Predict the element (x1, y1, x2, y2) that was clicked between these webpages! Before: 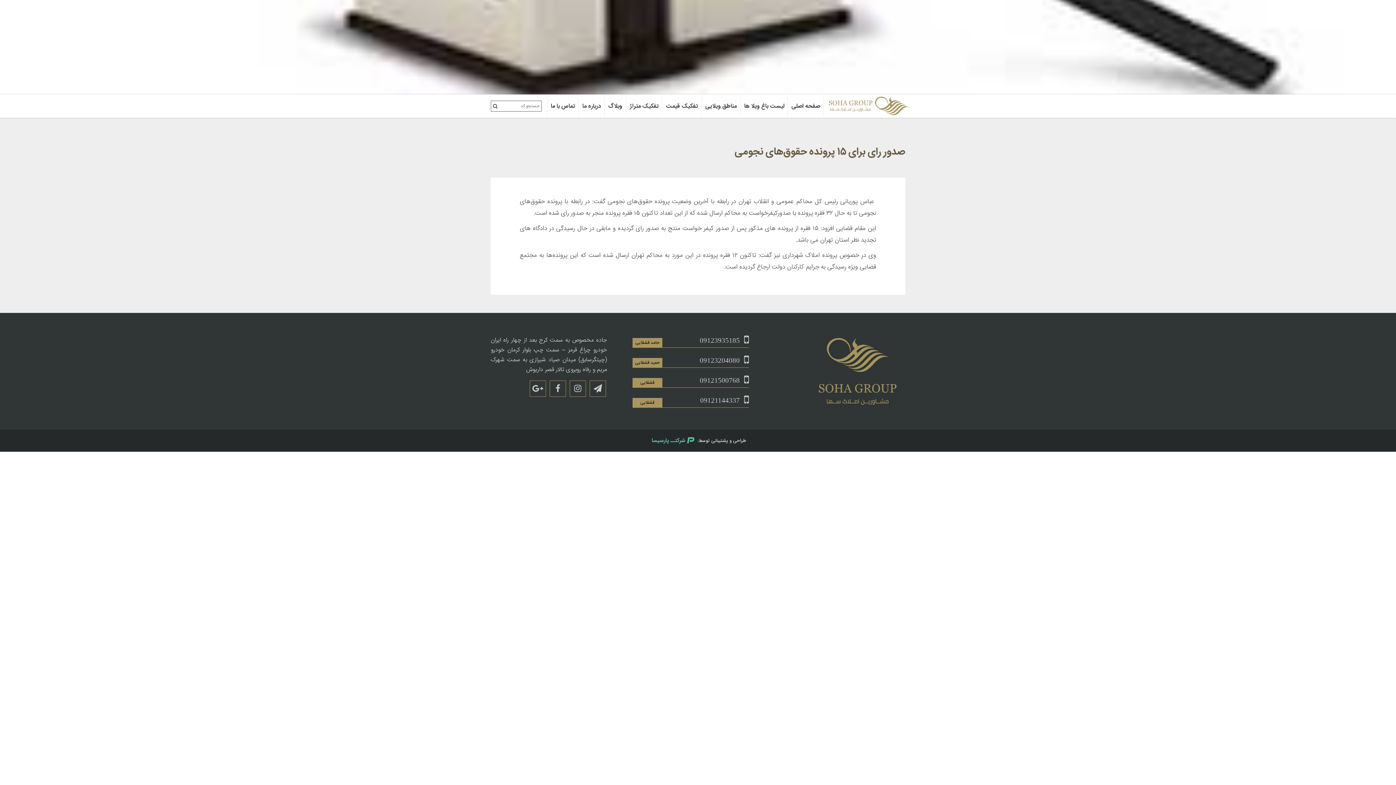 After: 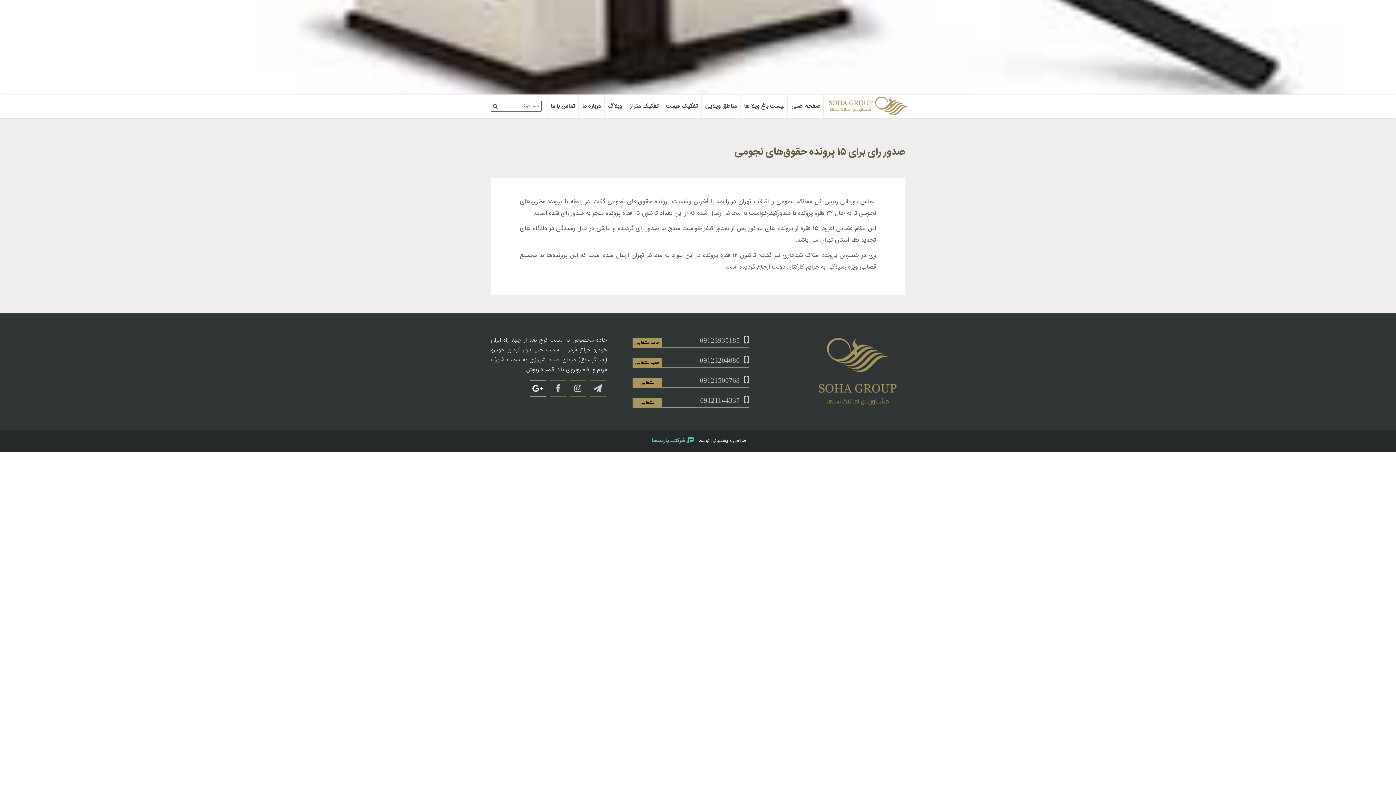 Action: bbox: (529, 380, 546, 397)